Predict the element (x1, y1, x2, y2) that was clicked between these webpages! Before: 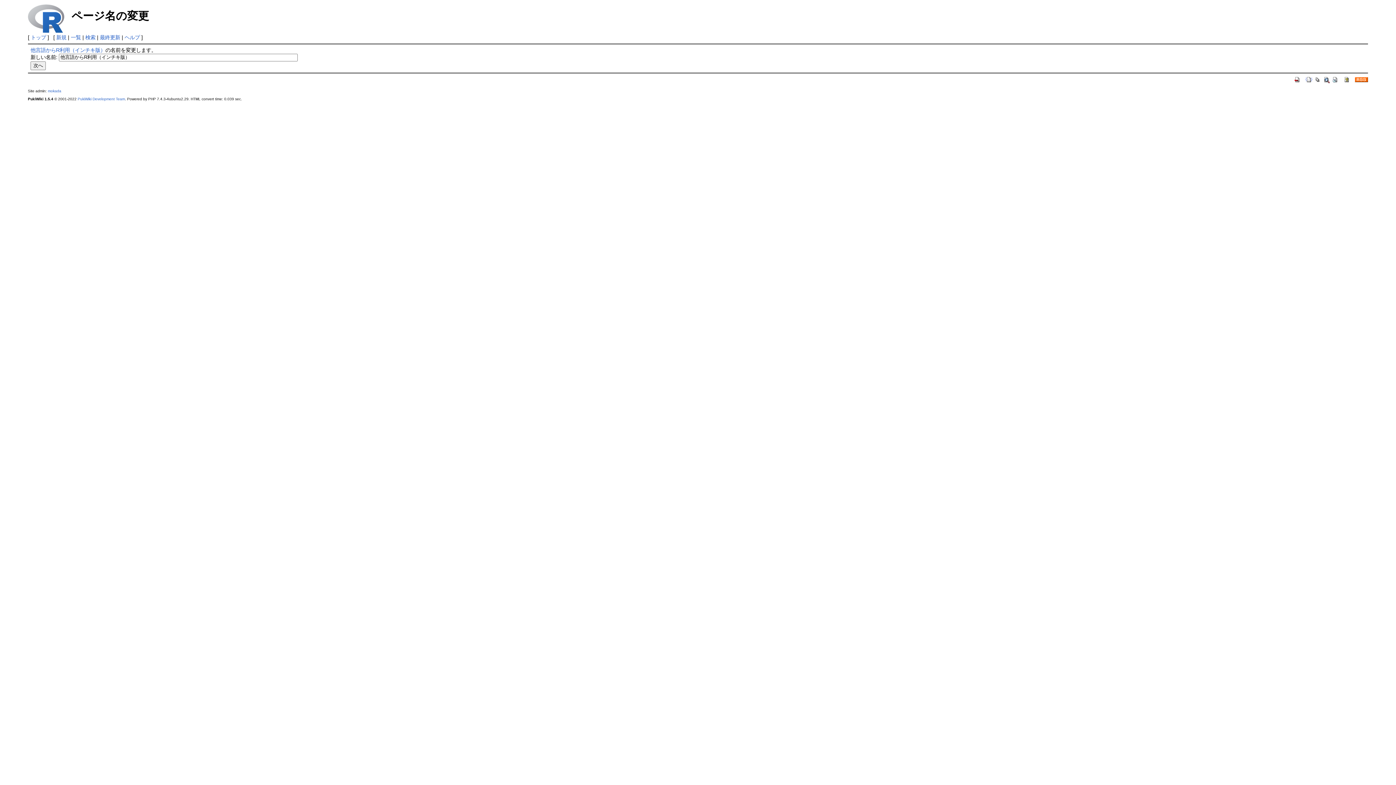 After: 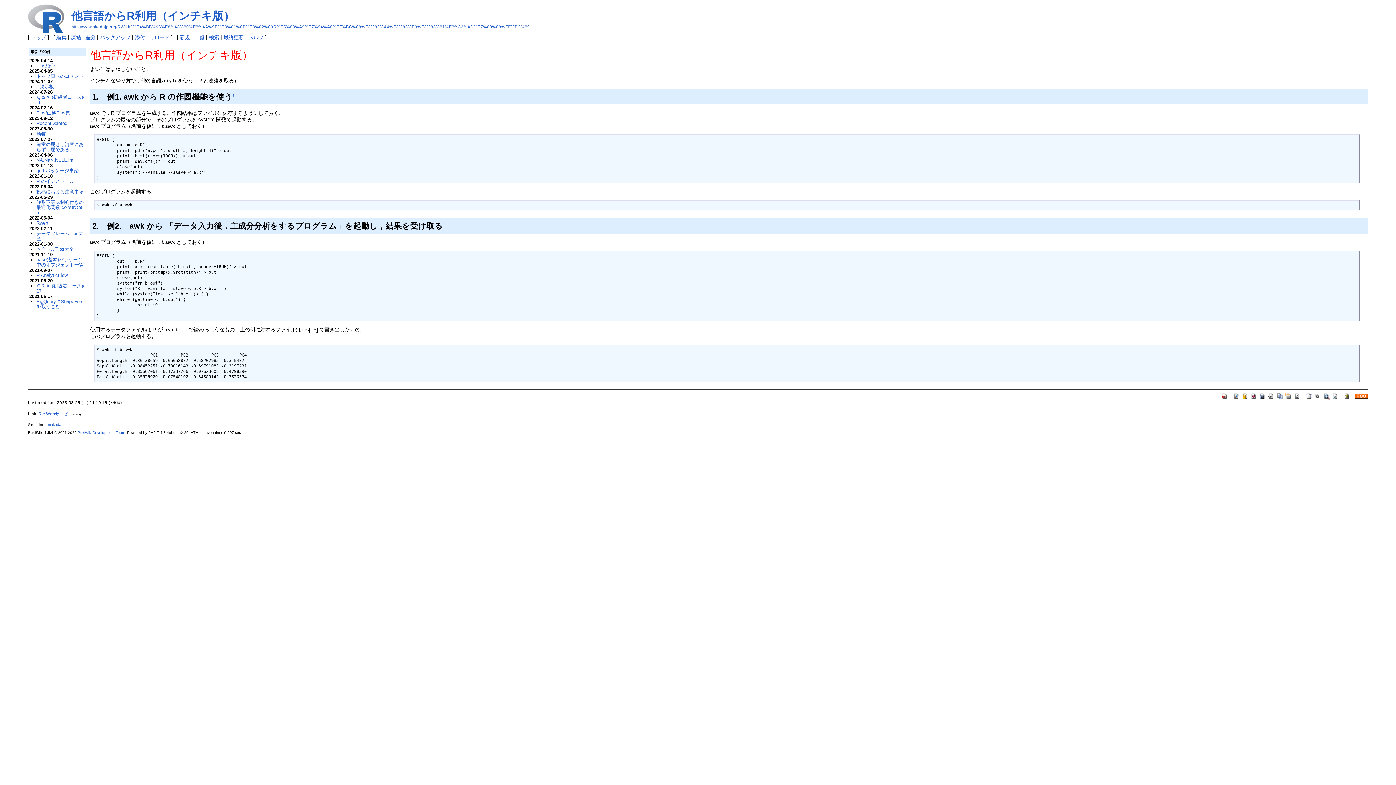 Action: label: 他言語からR利用（インチキ版） bbox: (30, 47, 105, 53)